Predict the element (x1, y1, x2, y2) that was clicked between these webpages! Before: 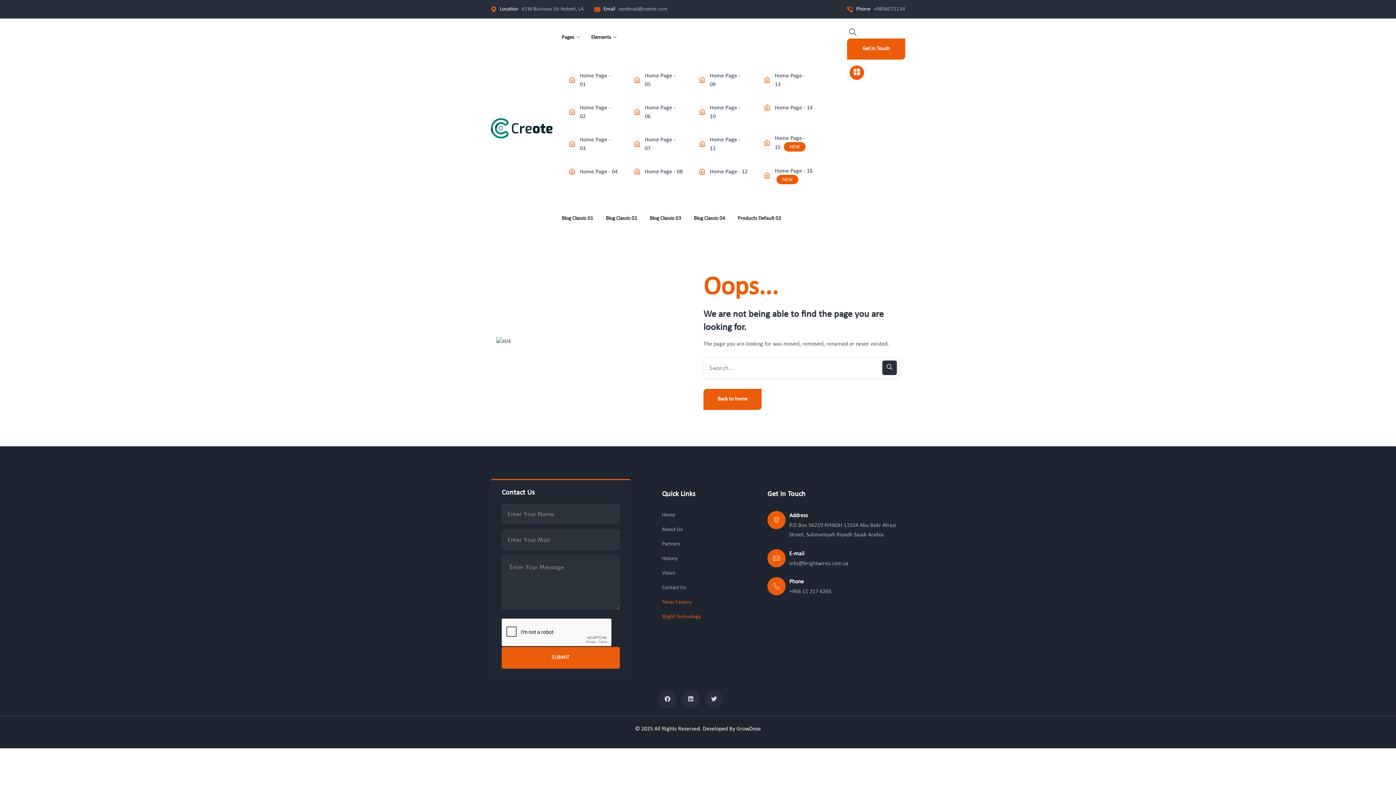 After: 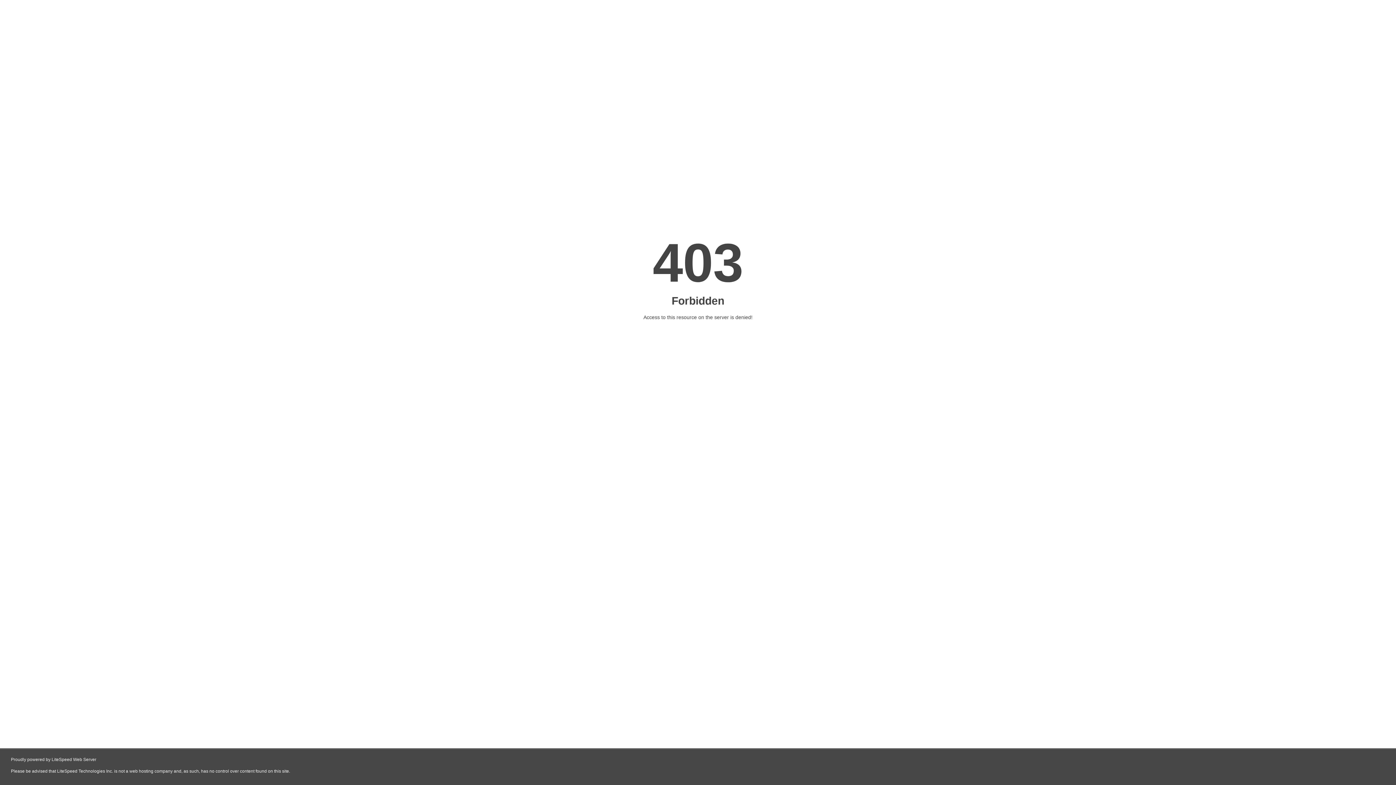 Action: bbox: (580, 135, 615, 153) label: Home Page - 03